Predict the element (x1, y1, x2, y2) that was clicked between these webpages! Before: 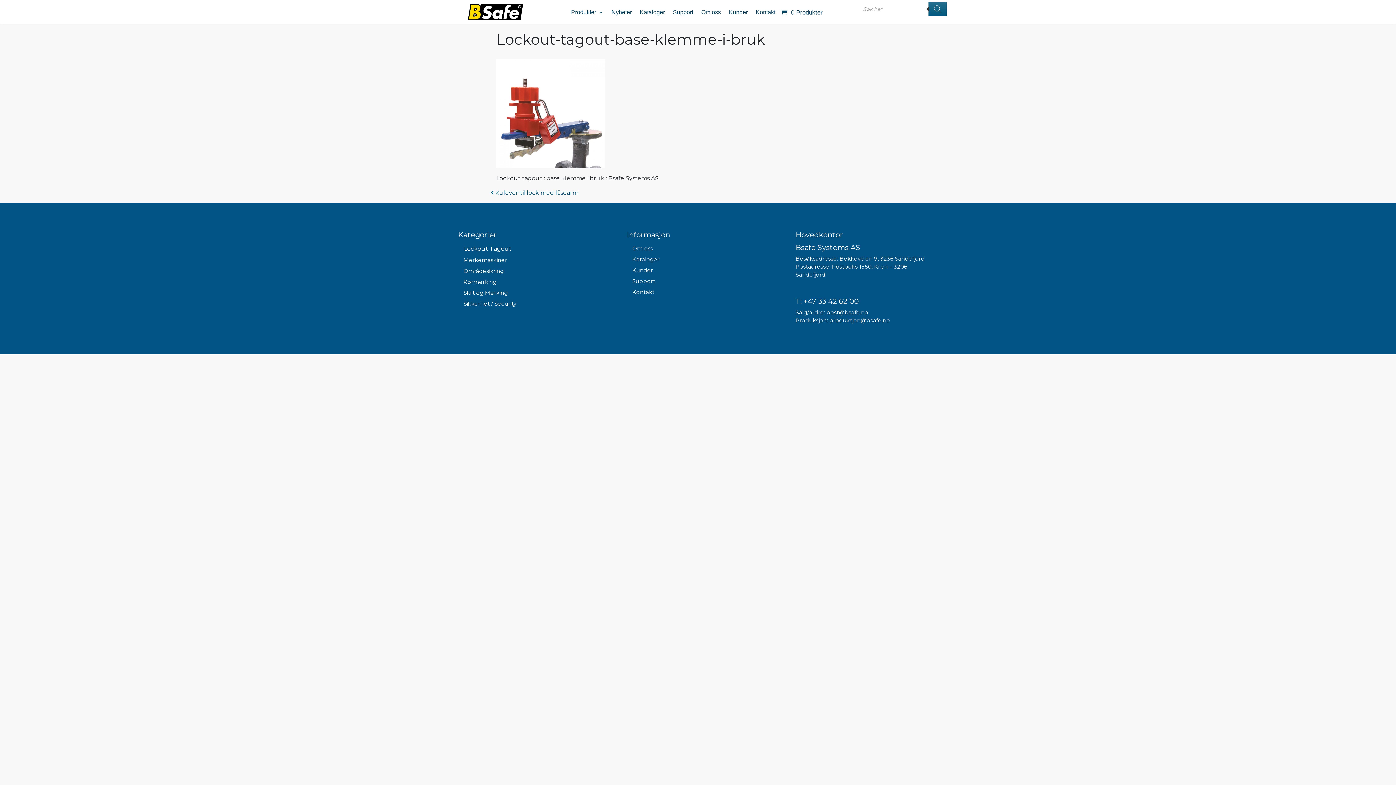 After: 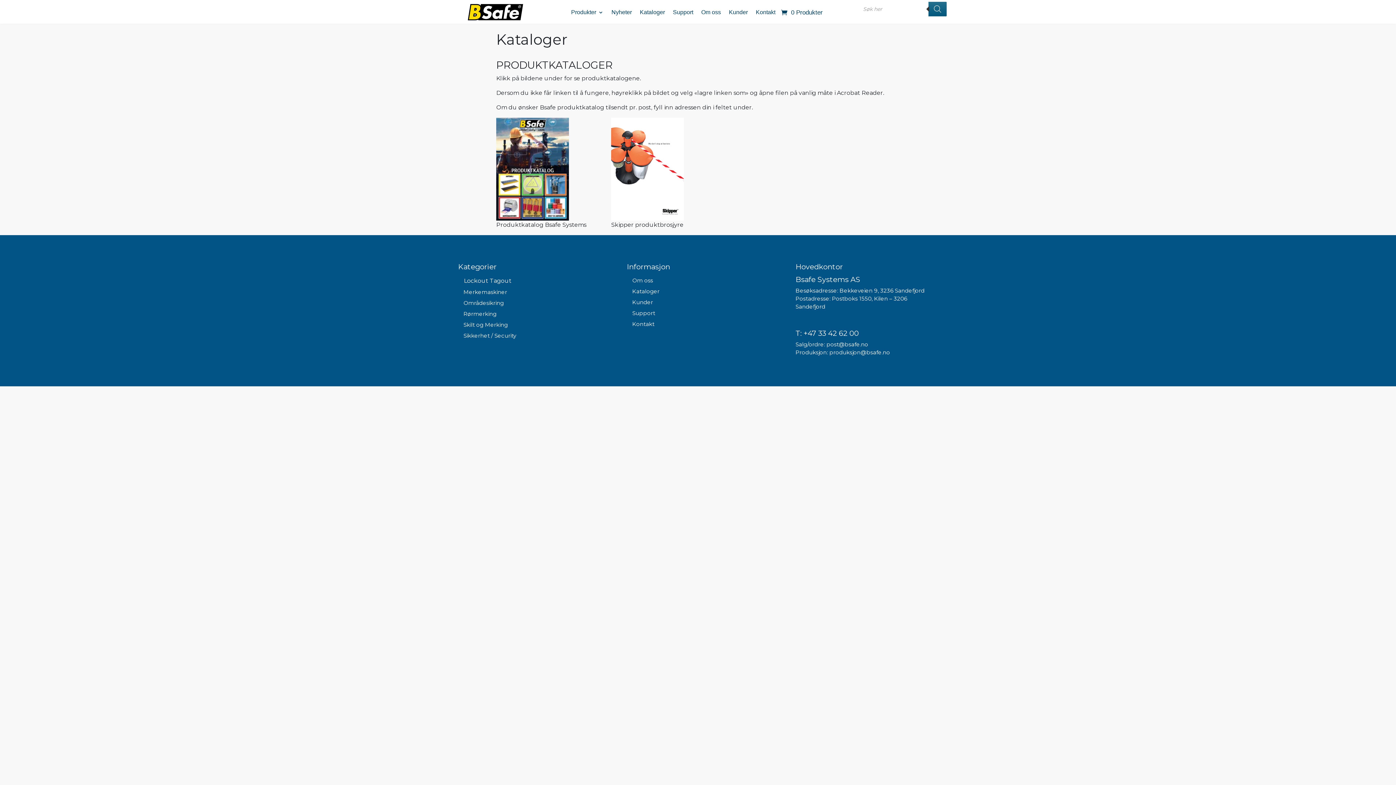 Action: bbox: (639, 8, 665, 23) label: Kataloger